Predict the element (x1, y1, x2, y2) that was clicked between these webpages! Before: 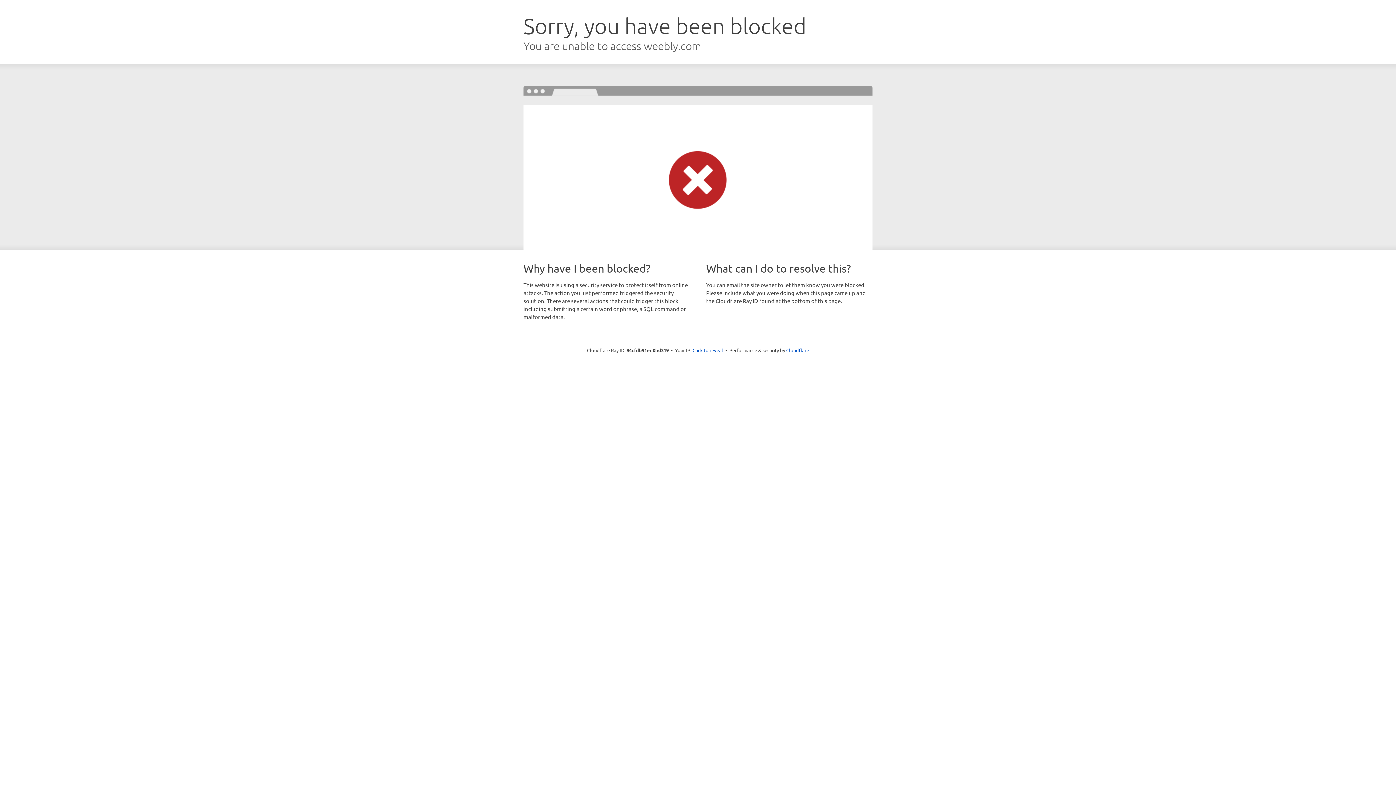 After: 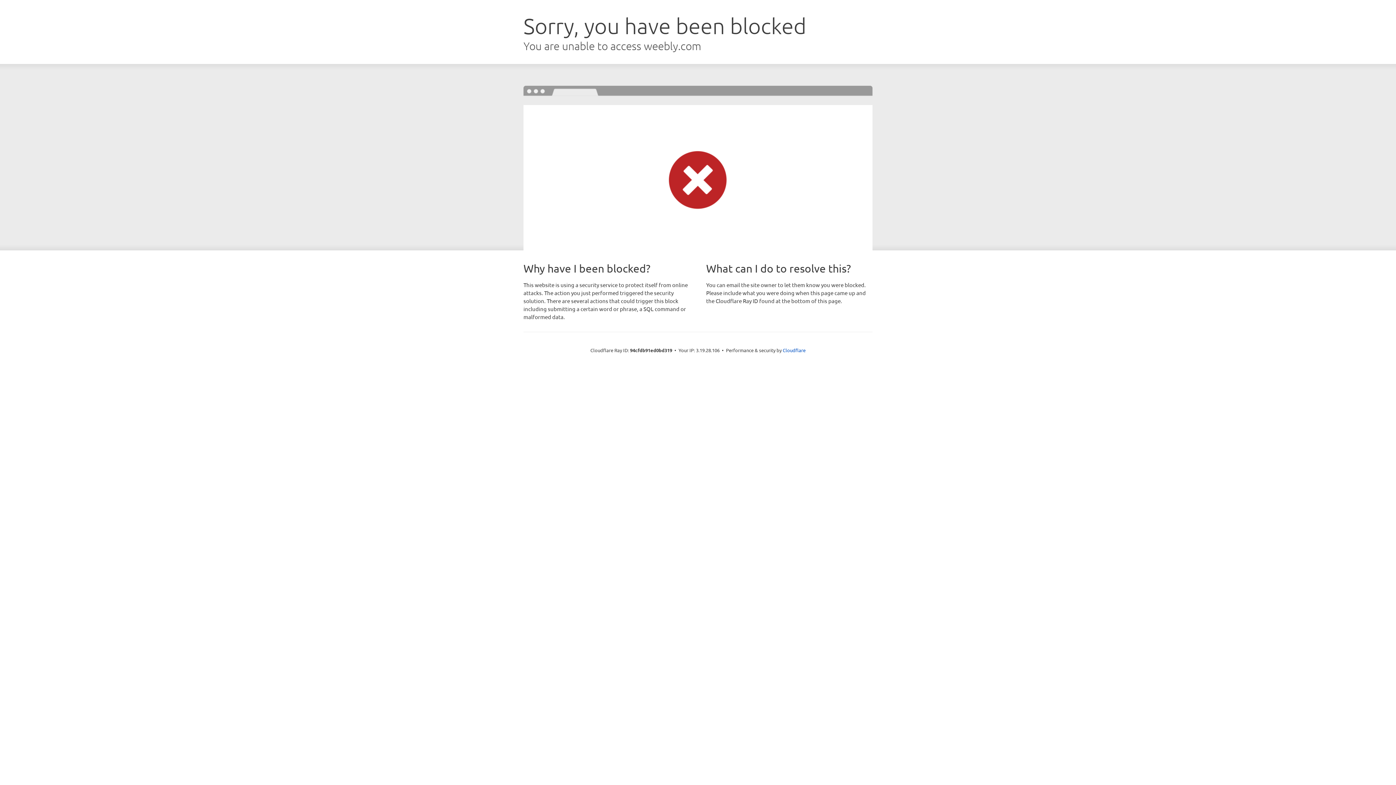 Action: bbox: (692, 346, 723, 353) label: Click to reveal